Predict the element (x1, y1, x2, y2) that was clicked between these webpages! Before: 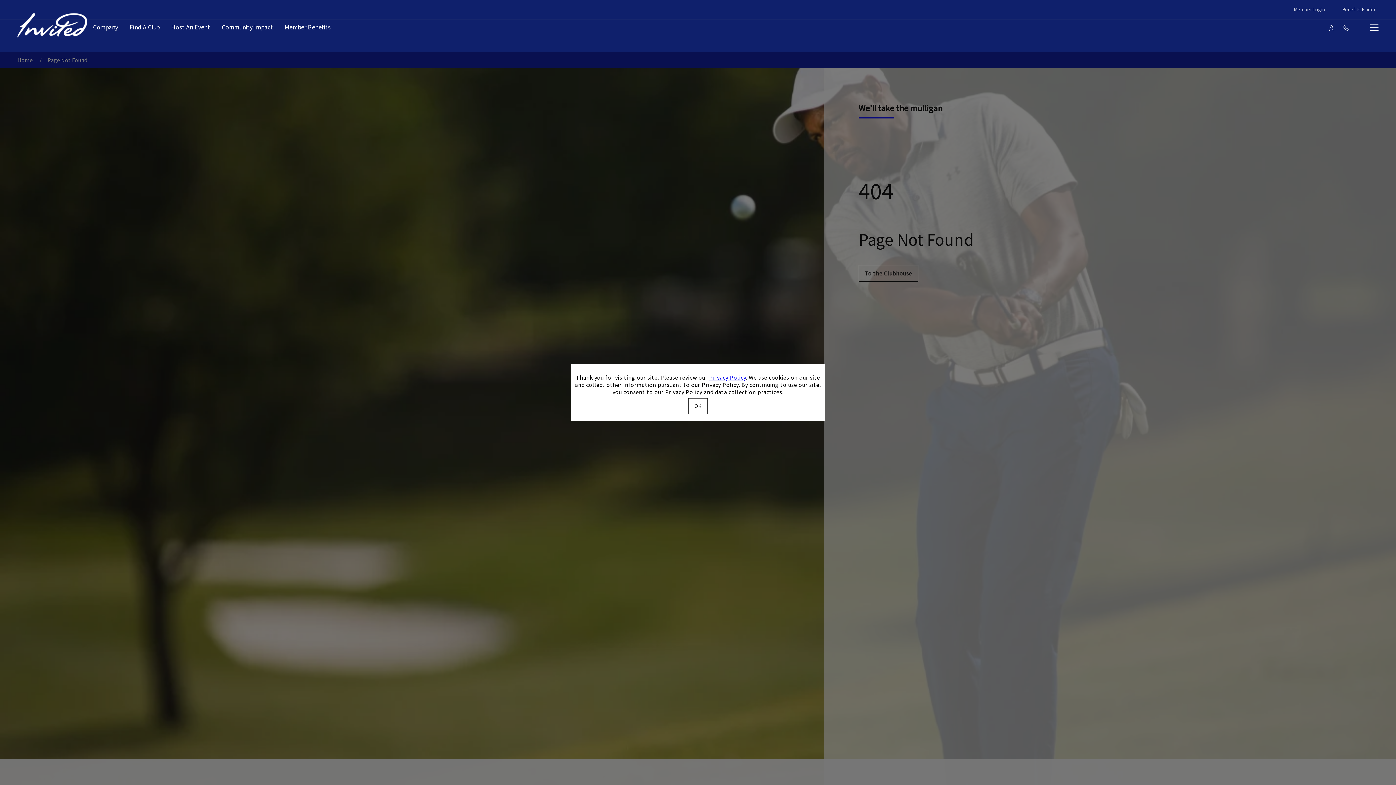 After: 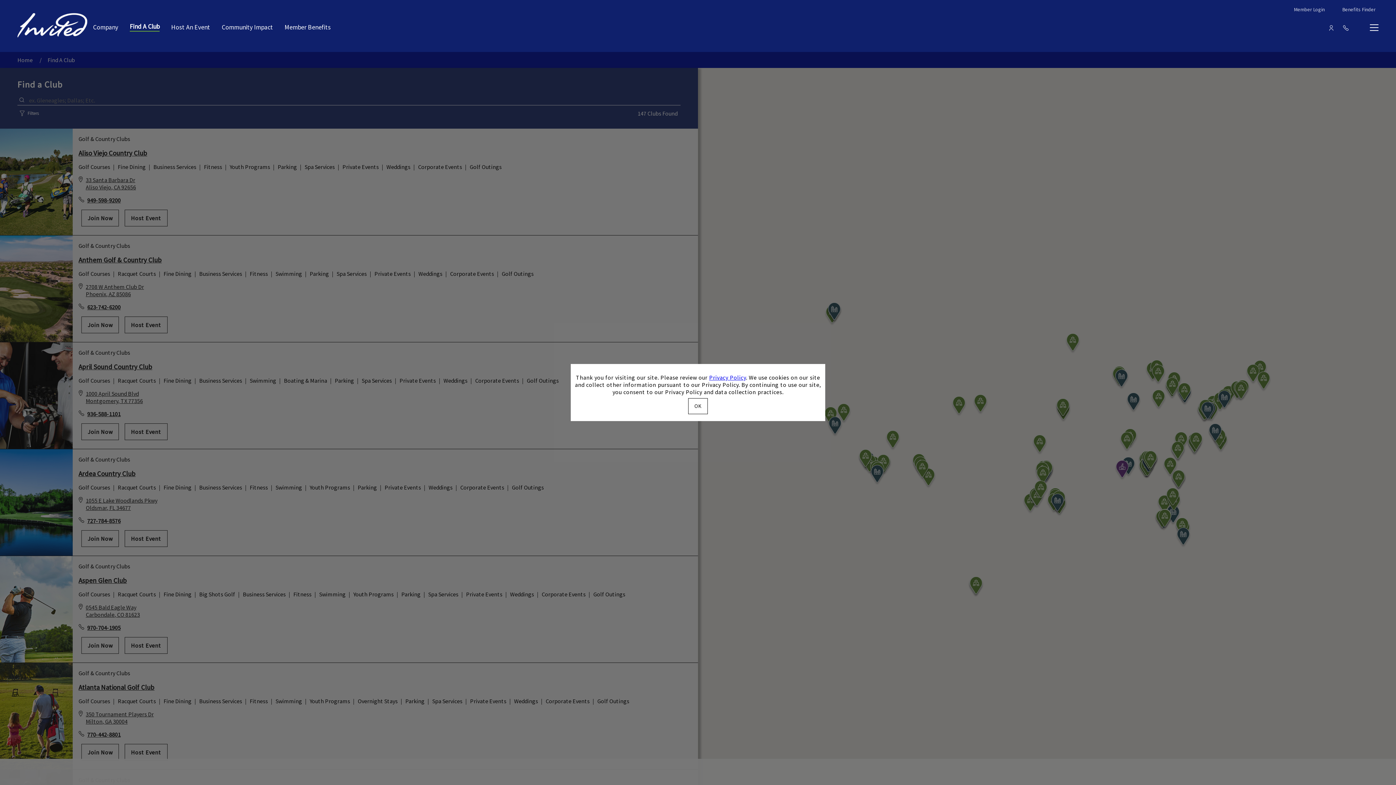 Action: label: Find A Club bbox: (129, 23, 159, 32)